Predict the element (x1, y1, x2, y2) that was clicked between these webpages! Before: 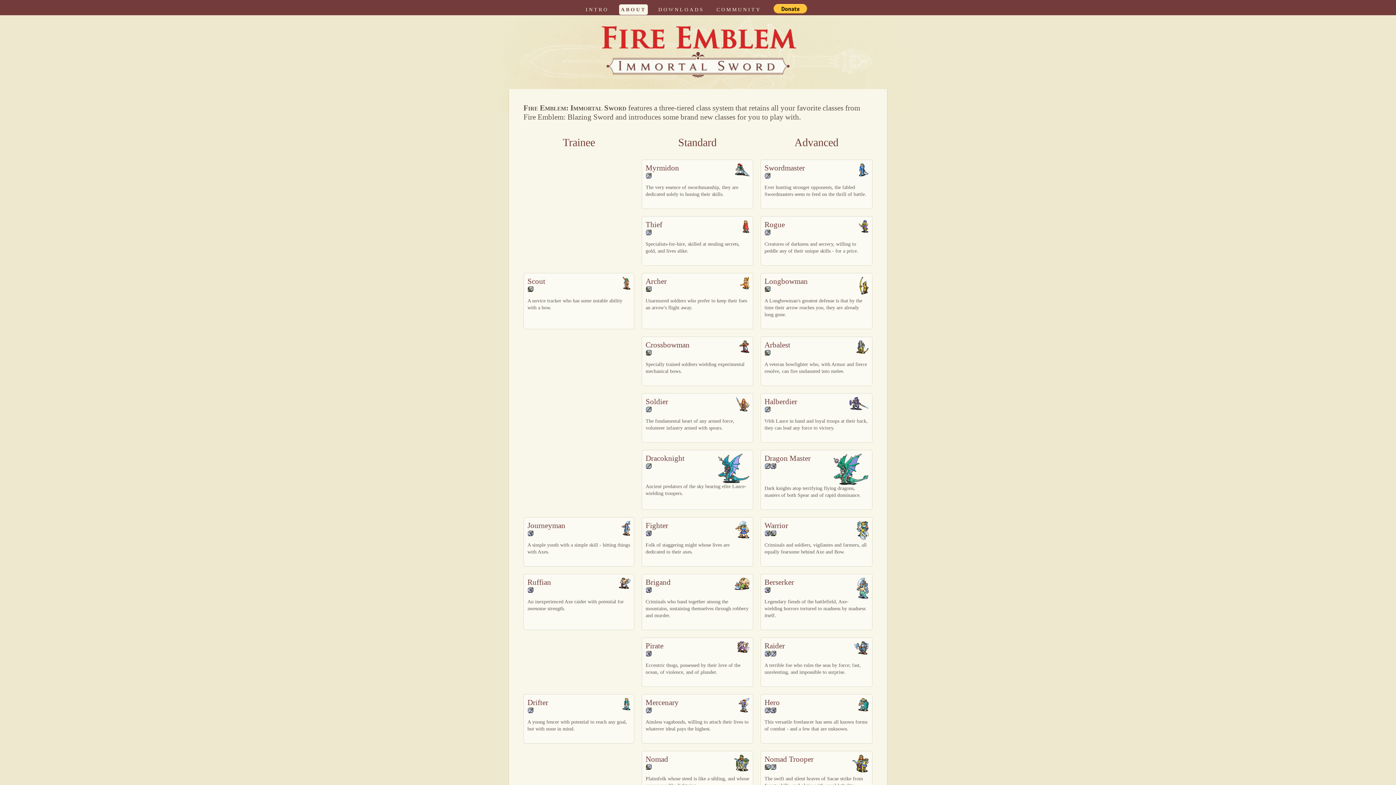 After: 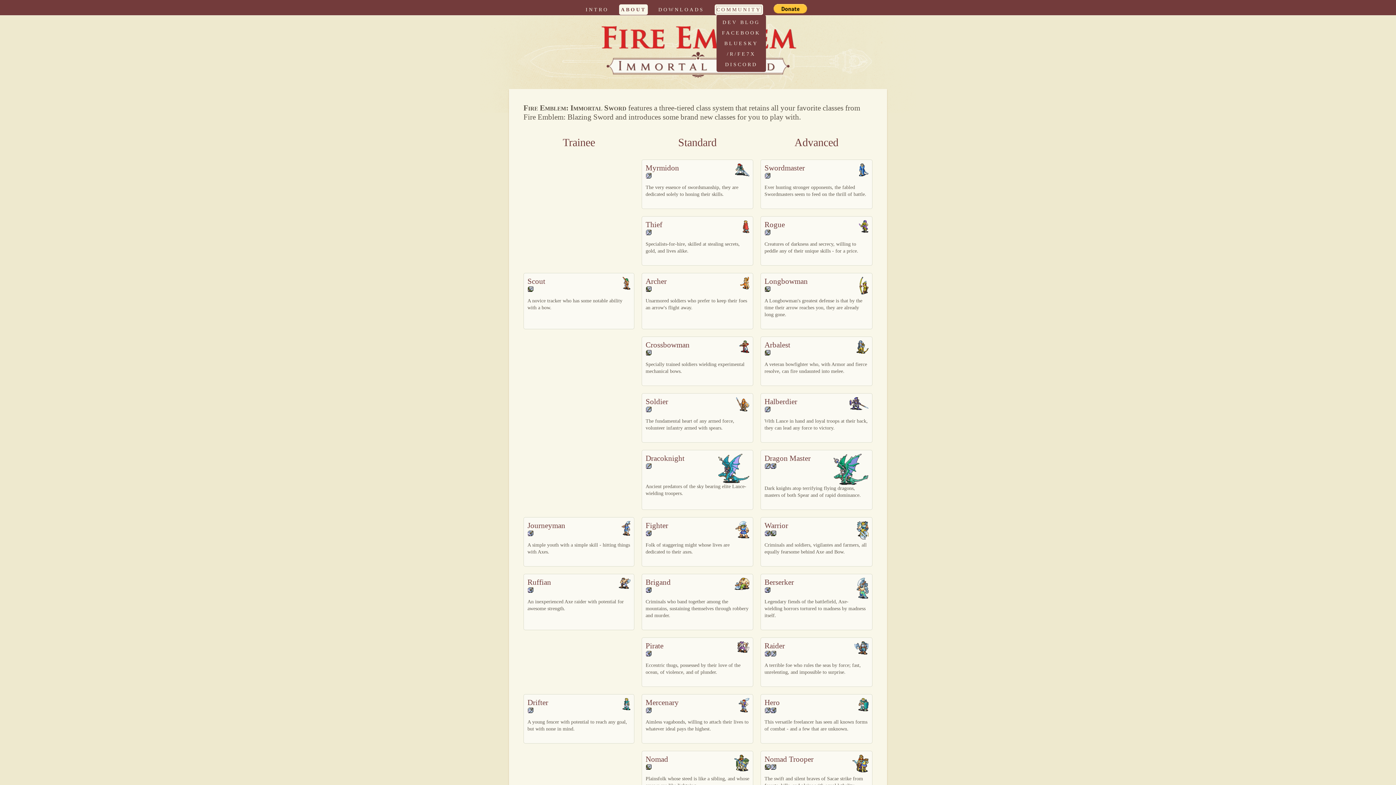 Action: bbox: (716, 6, 761, 13) label: COMMUNITY